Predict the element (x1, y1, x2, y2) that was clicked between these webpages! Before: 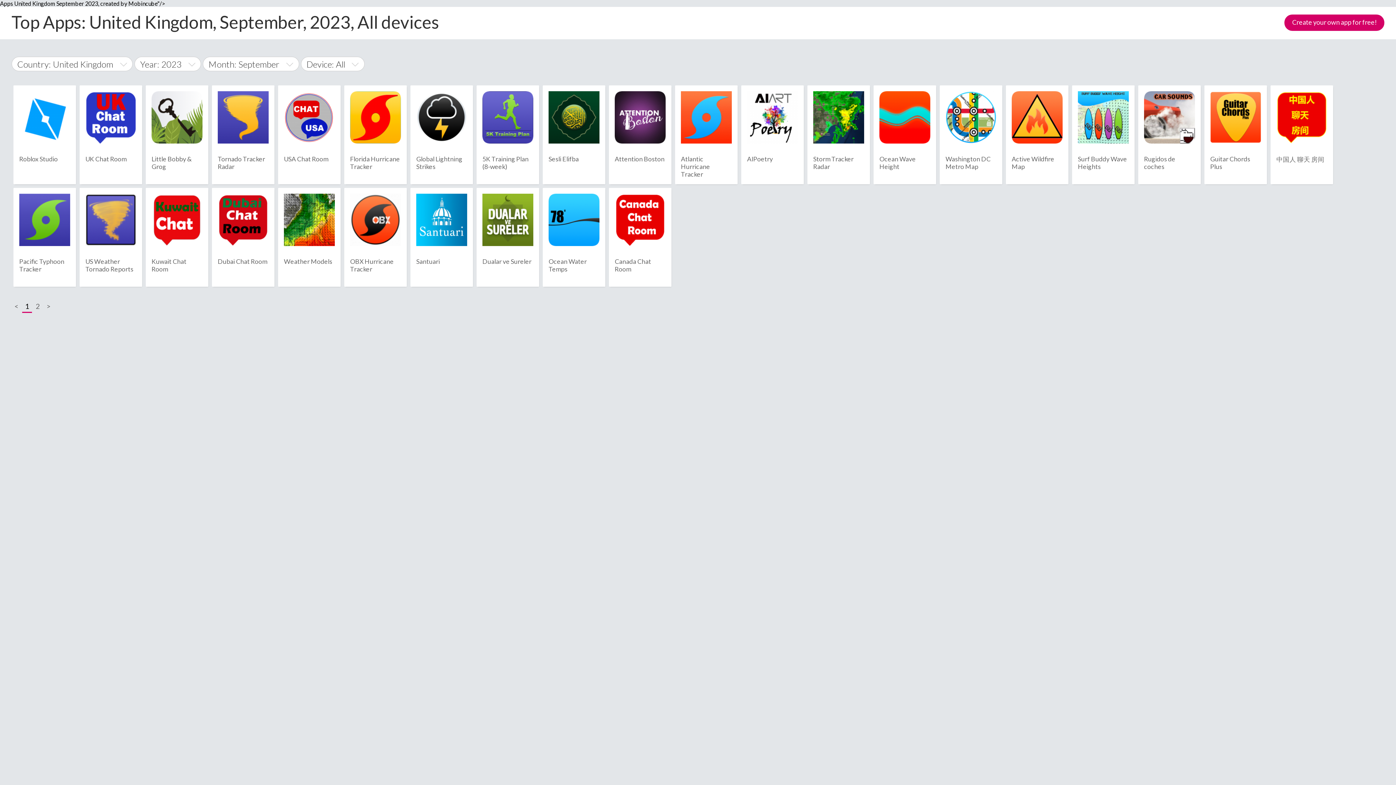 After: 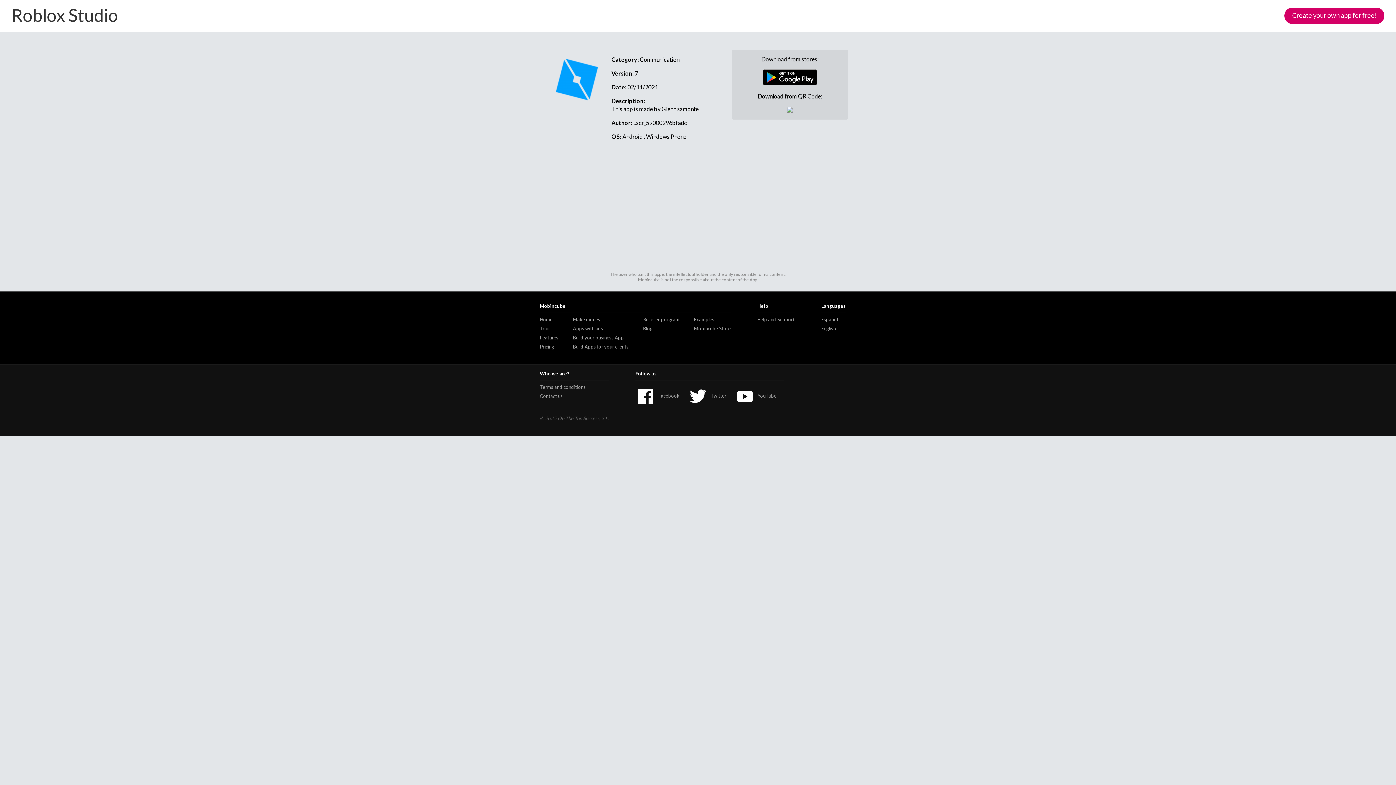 Action: bbox: (13, 85, 76, 184) label: Roblox Studio